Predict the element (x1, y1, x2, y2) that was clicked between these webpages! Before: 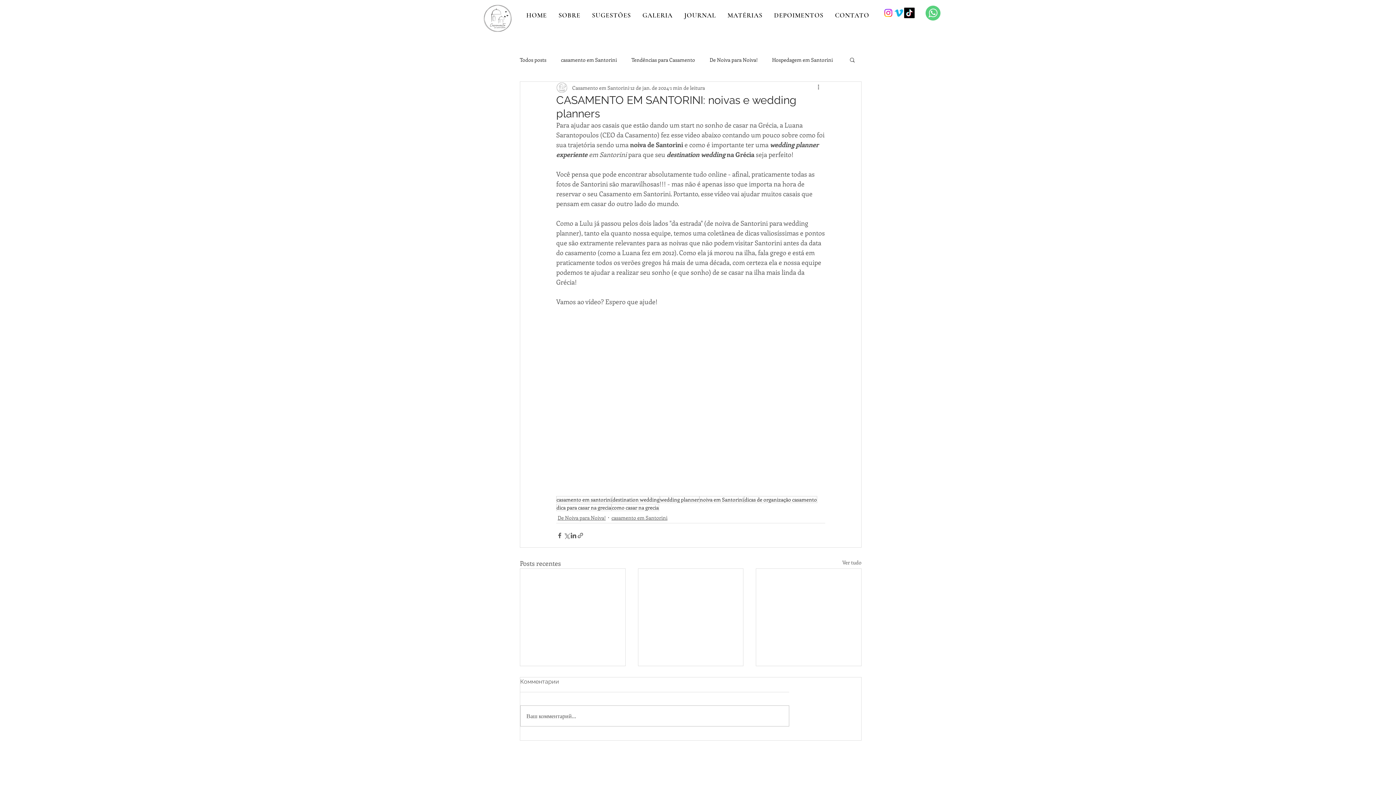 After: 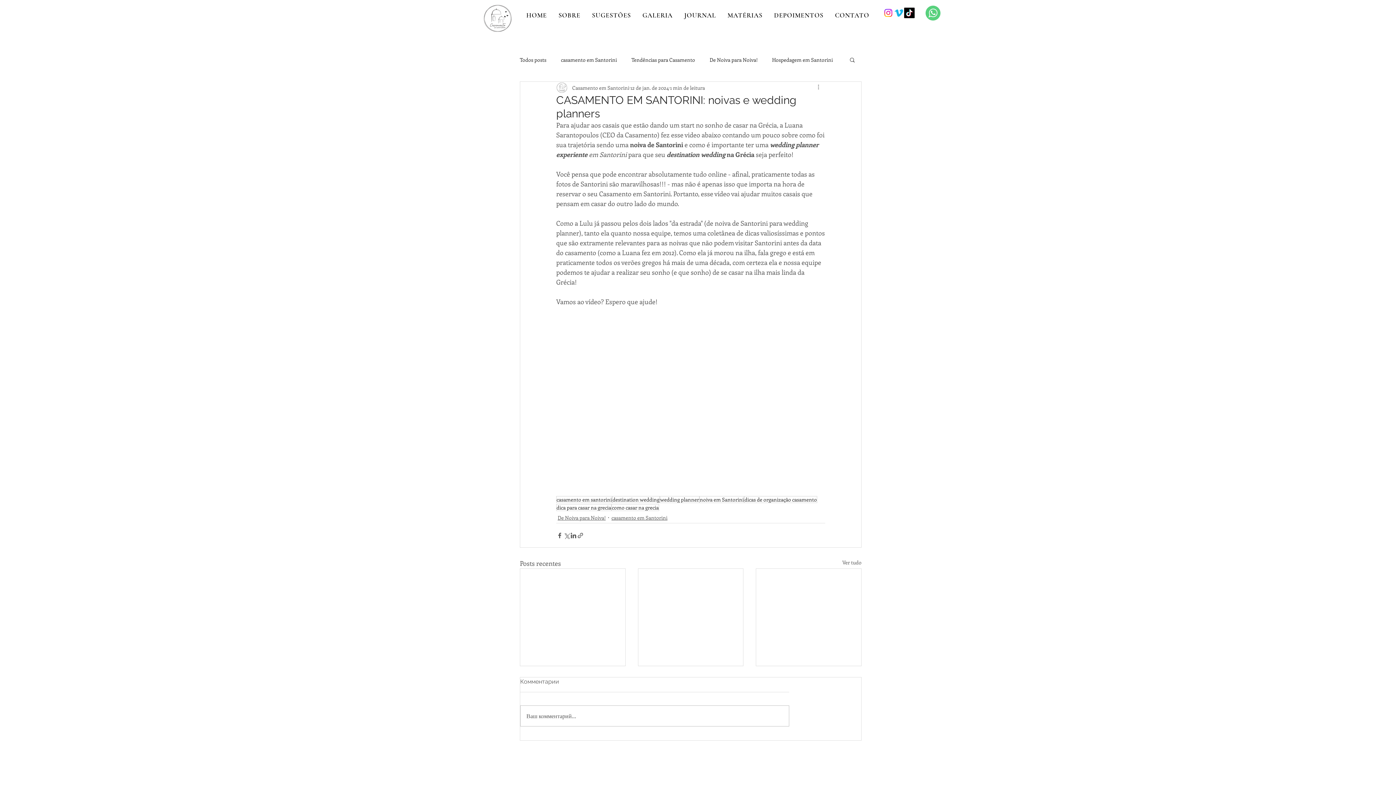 Action: bbox: (816, 83, 825, 92) label: Mais ações